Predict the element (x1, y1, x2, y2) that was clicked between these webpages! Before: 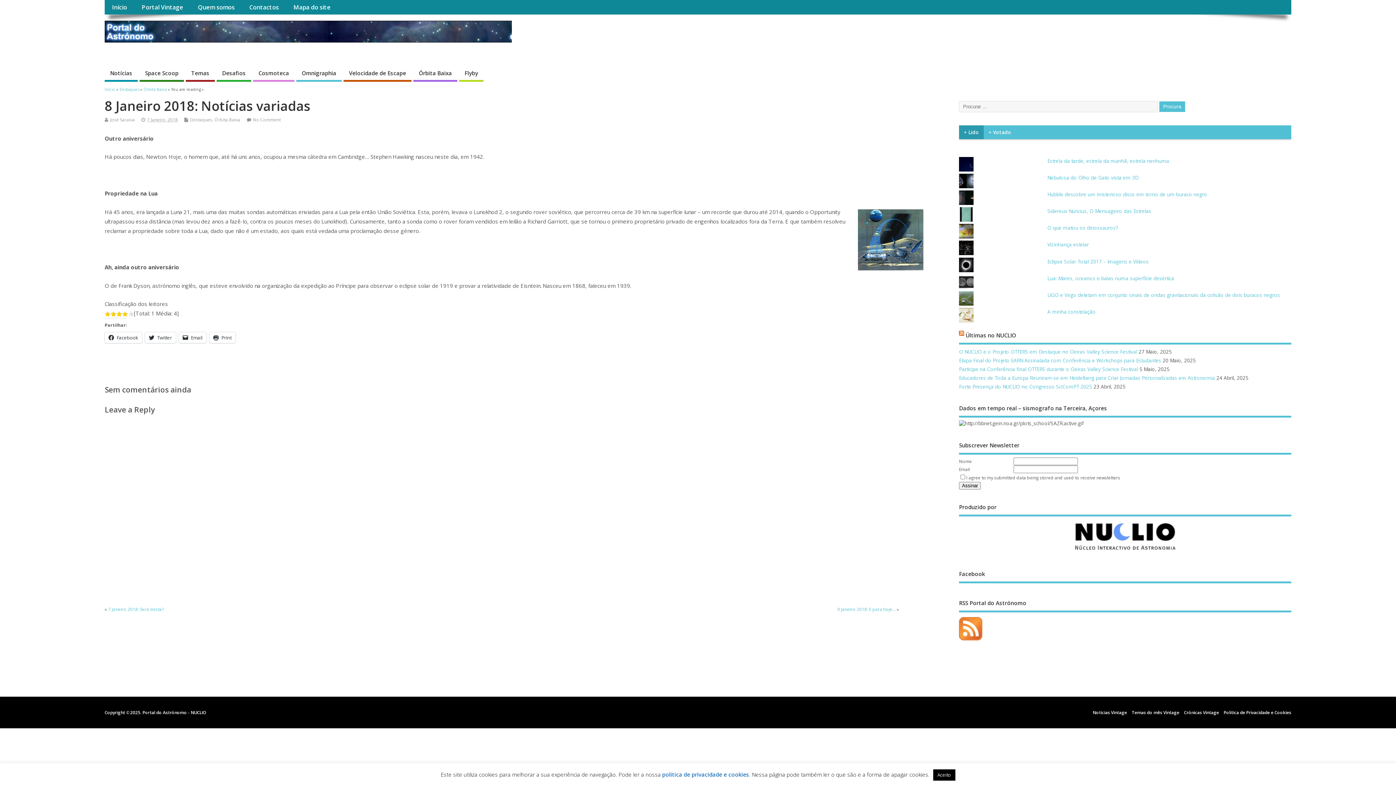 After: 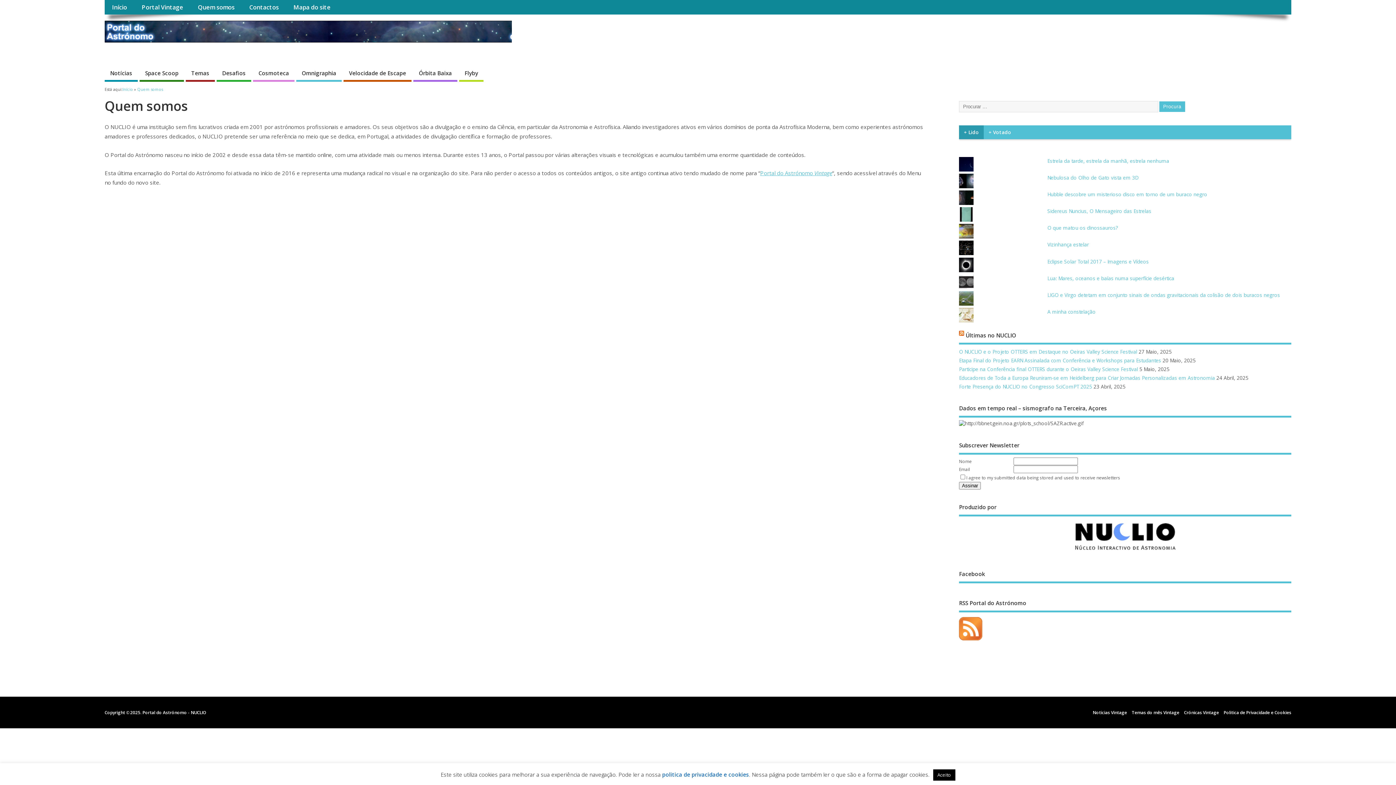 Action: bbox: (190, 0, 242, 14) label: Quem somos